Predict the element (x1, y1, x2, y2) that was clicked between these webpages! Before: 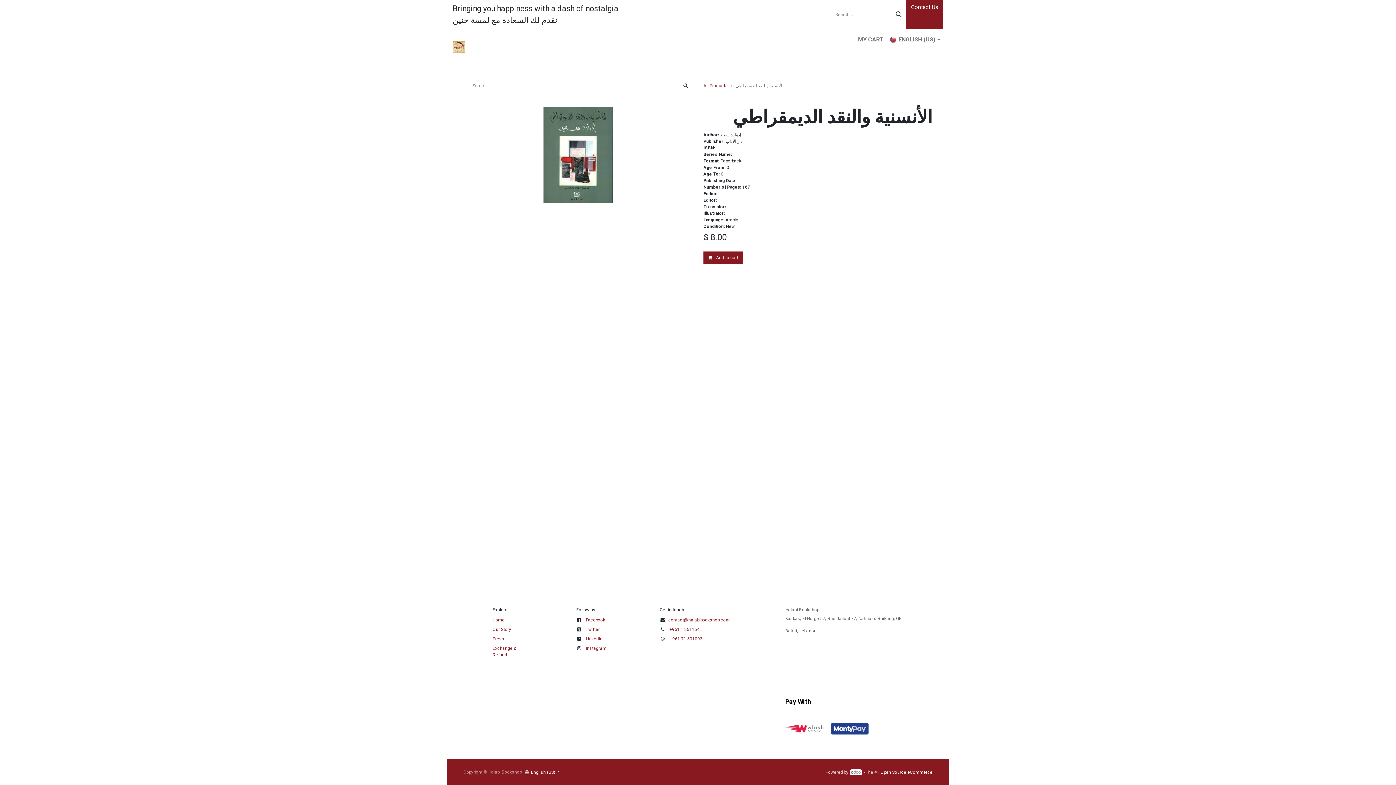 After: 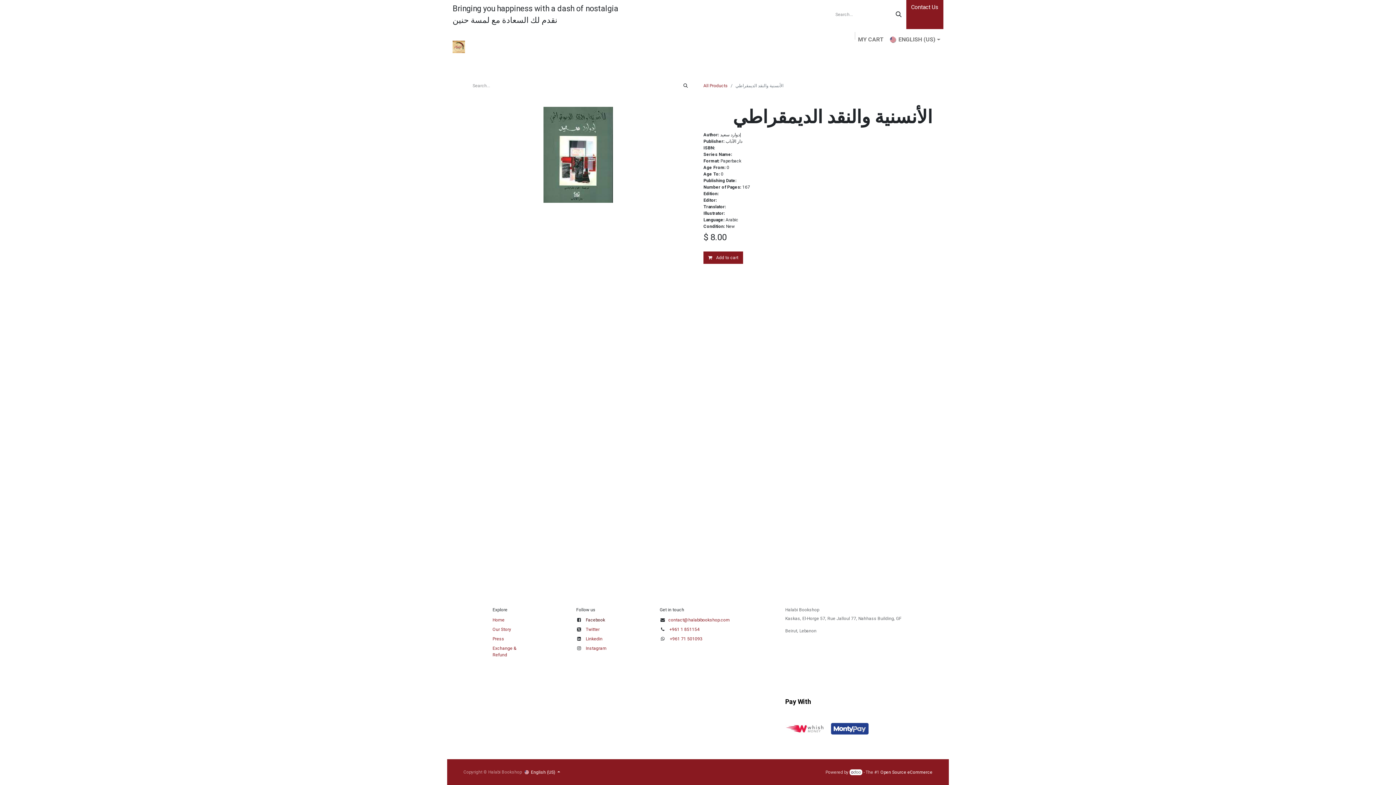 Action: bbox: (585, 617, 605, 622) label: Facebook